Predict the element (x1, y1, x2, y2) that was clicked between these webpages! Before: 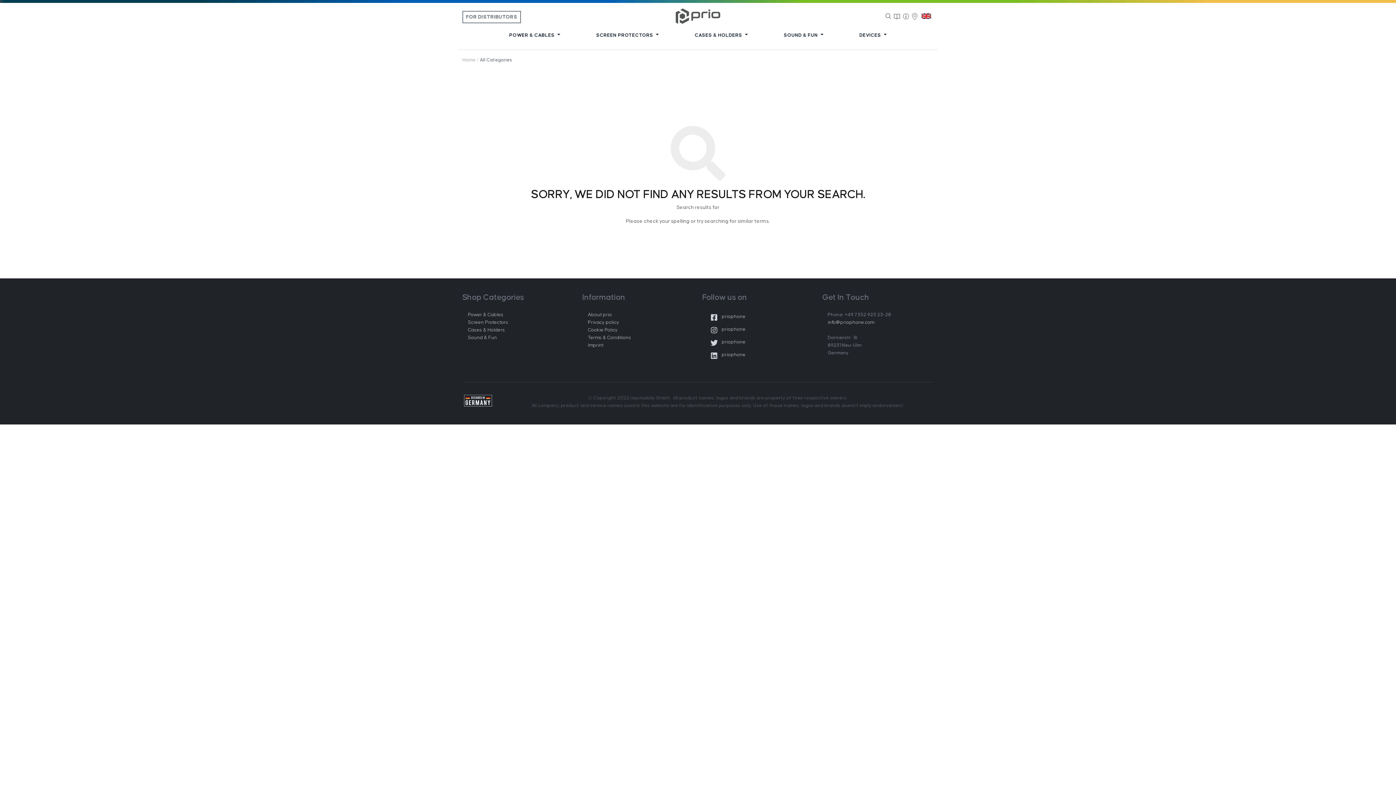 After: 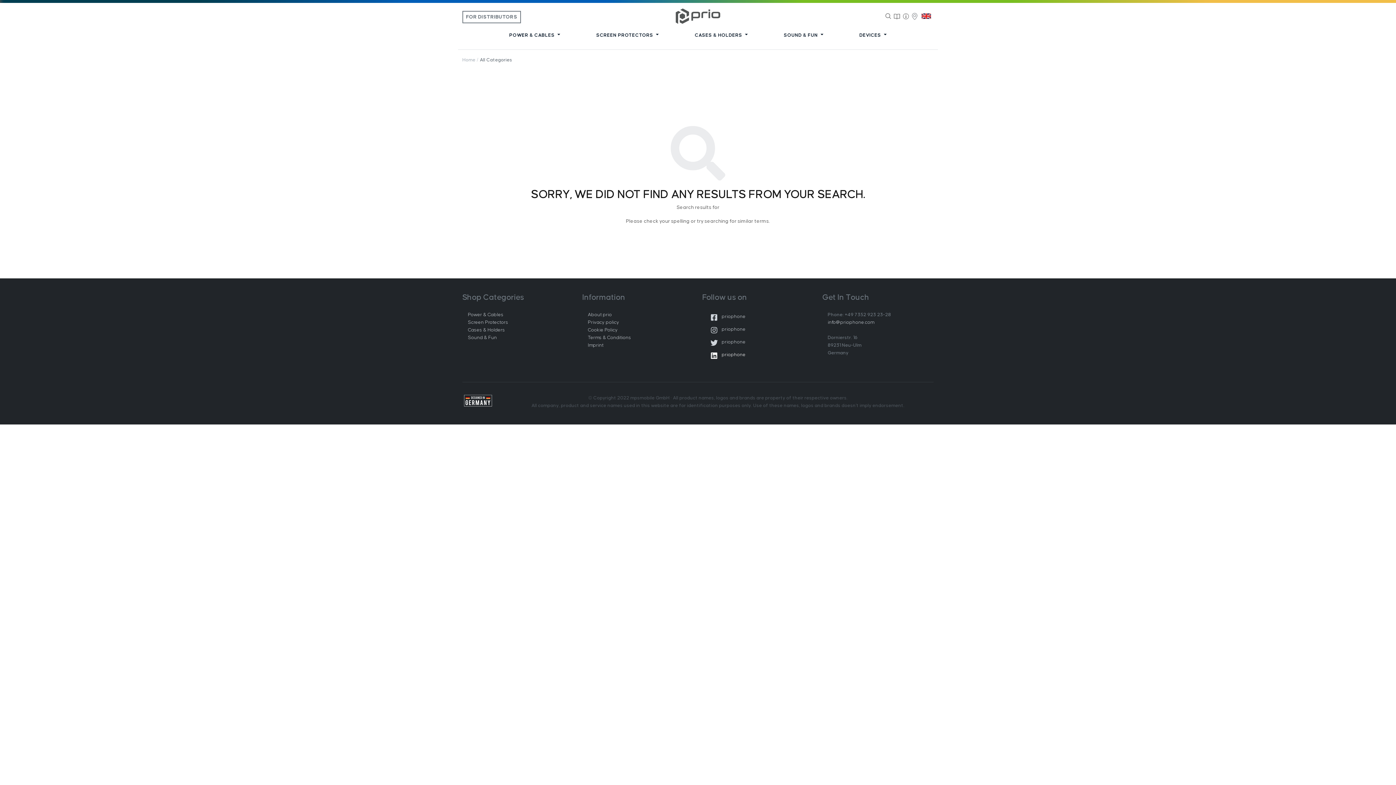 Action: bbox: (708, 352, 745, 357) label:  priophone